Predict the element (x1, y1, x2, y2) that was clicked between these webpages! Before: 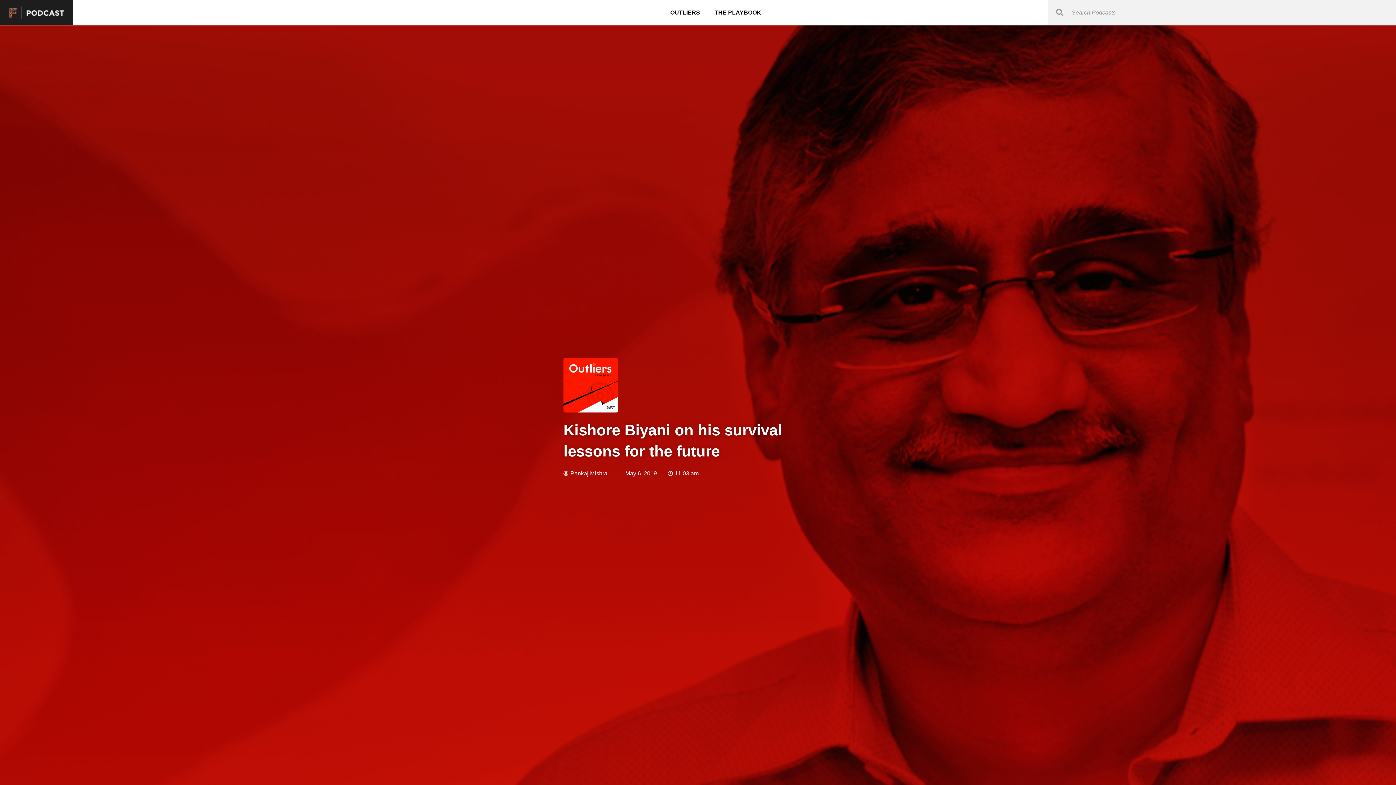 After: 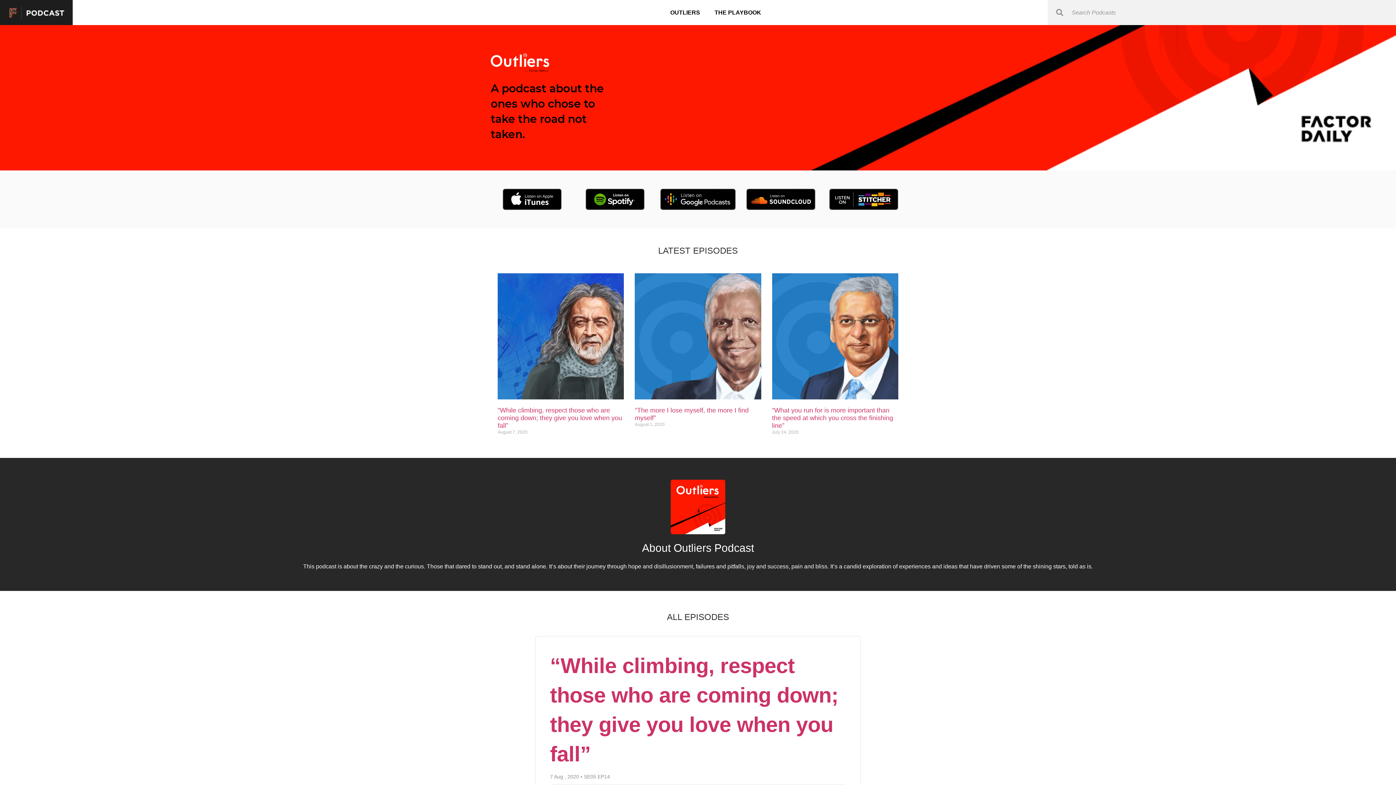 Action: bbox: (663, 0, 707, 24) label: OUTLIERS